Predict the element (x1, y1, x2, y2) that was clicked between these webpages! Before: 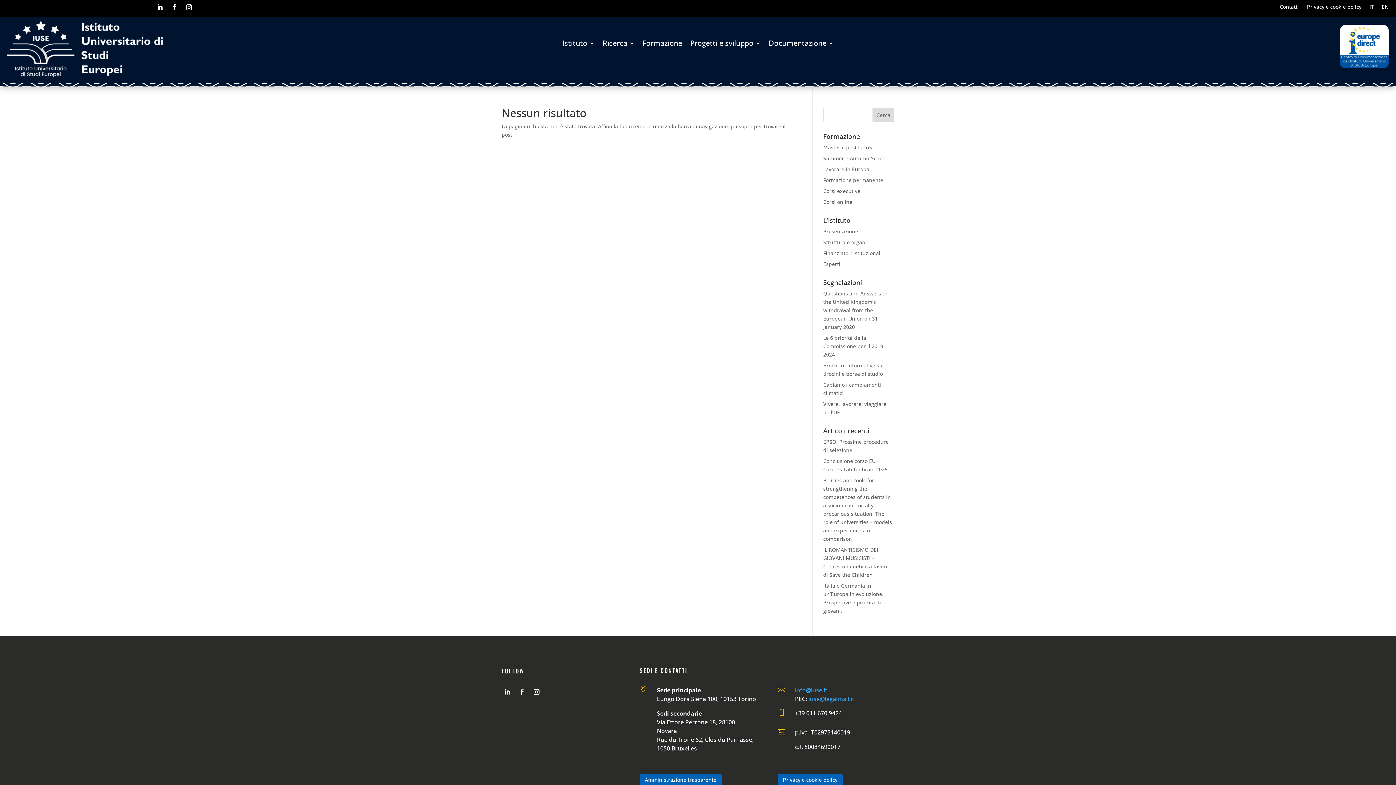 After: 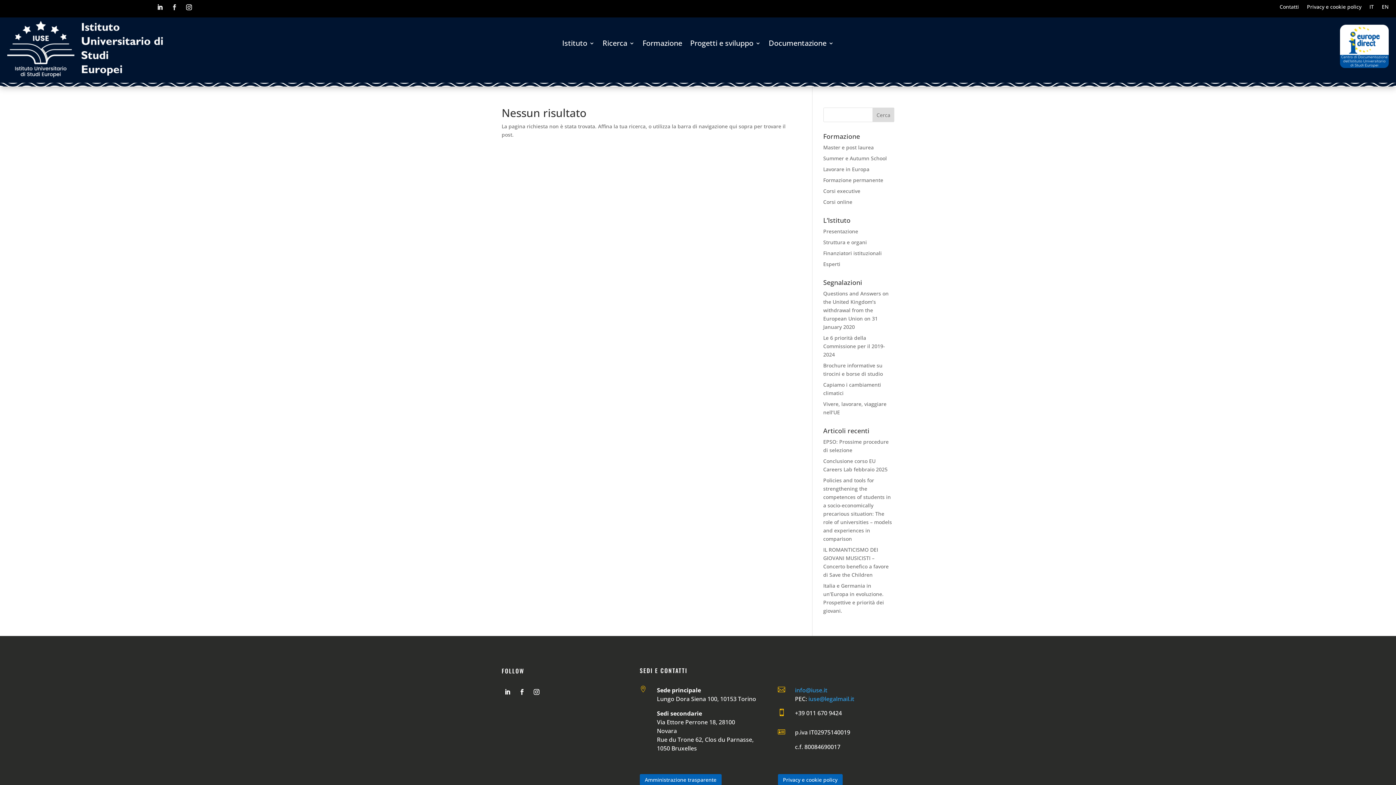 Action: bbox: (168, 1, 180, 13)